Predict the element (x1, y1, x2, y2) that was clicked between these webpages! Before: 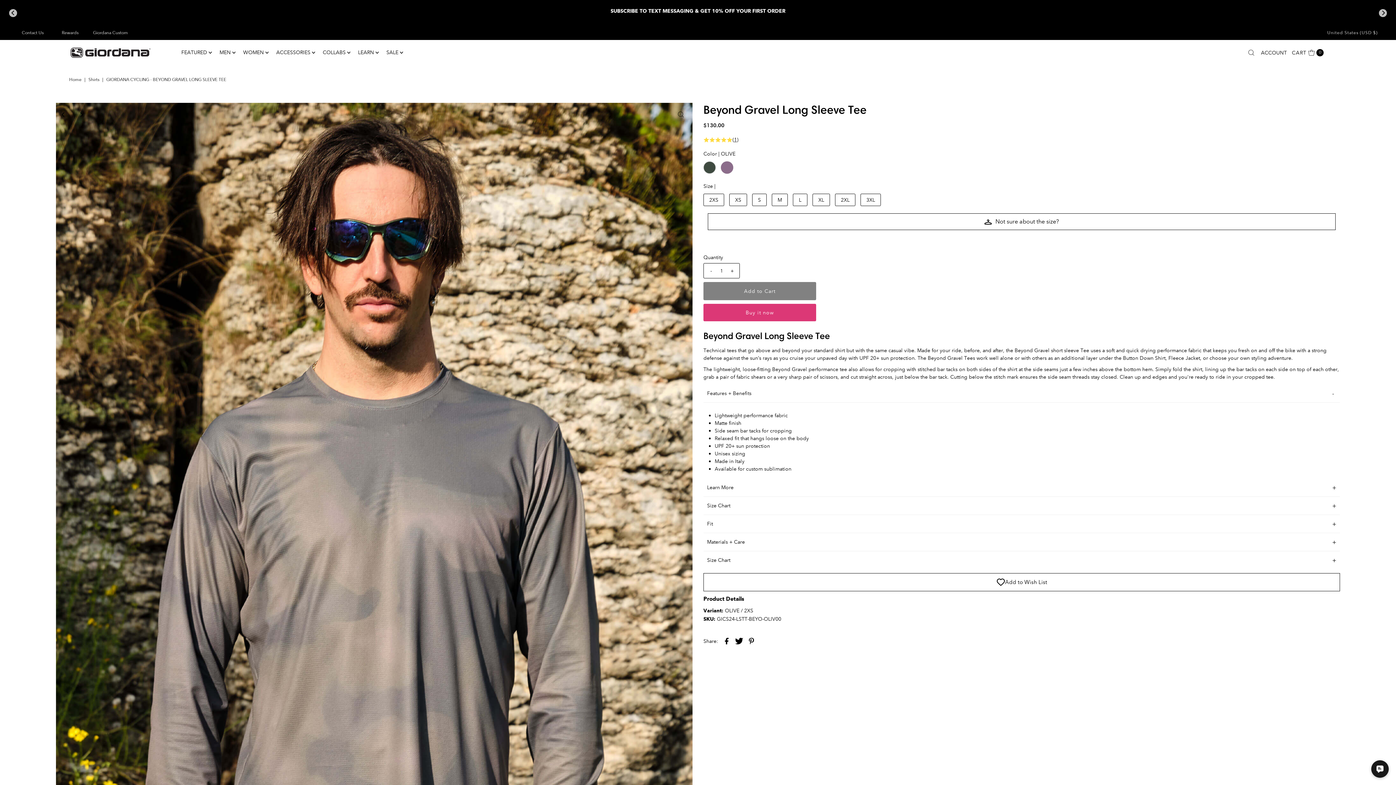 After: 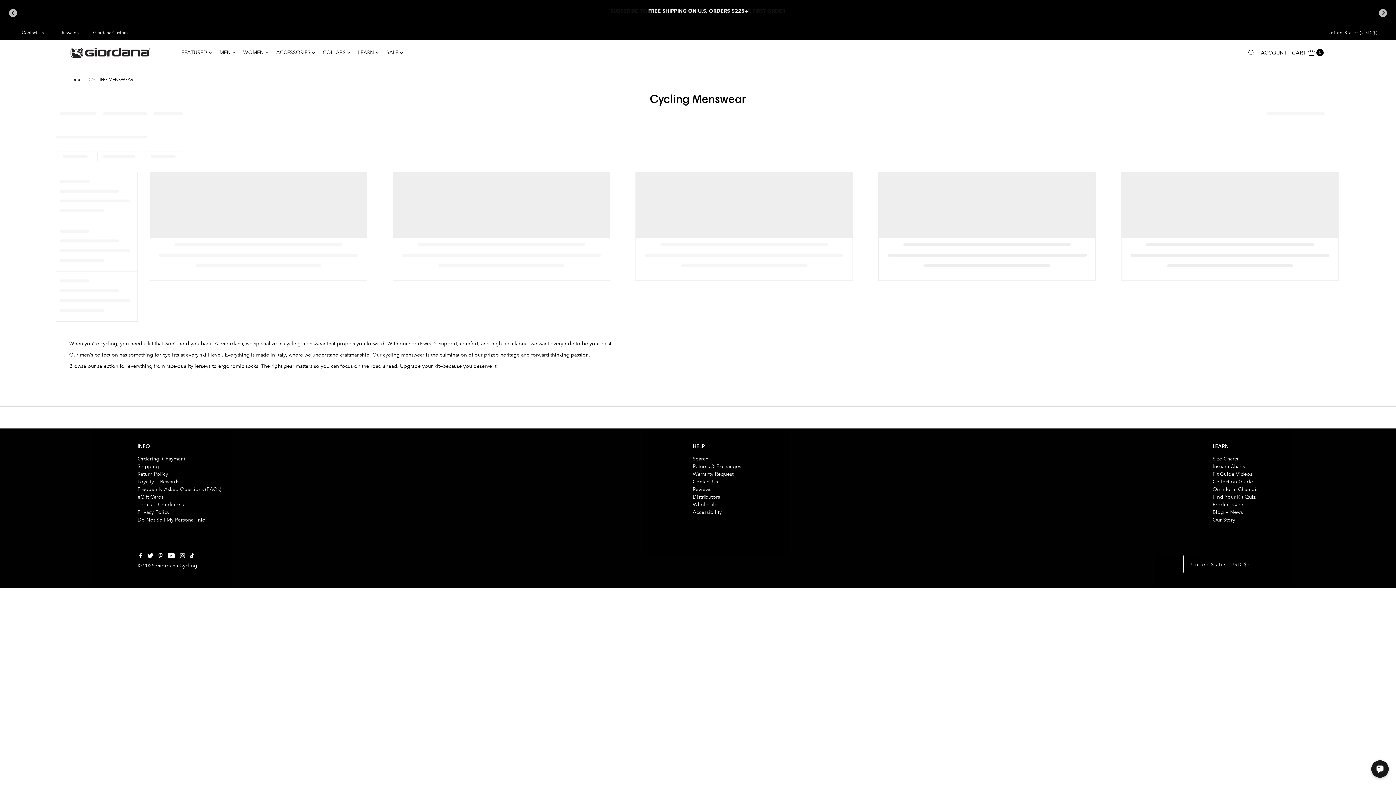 Action: bbox: (214, 39, 236, 65) label: MEN